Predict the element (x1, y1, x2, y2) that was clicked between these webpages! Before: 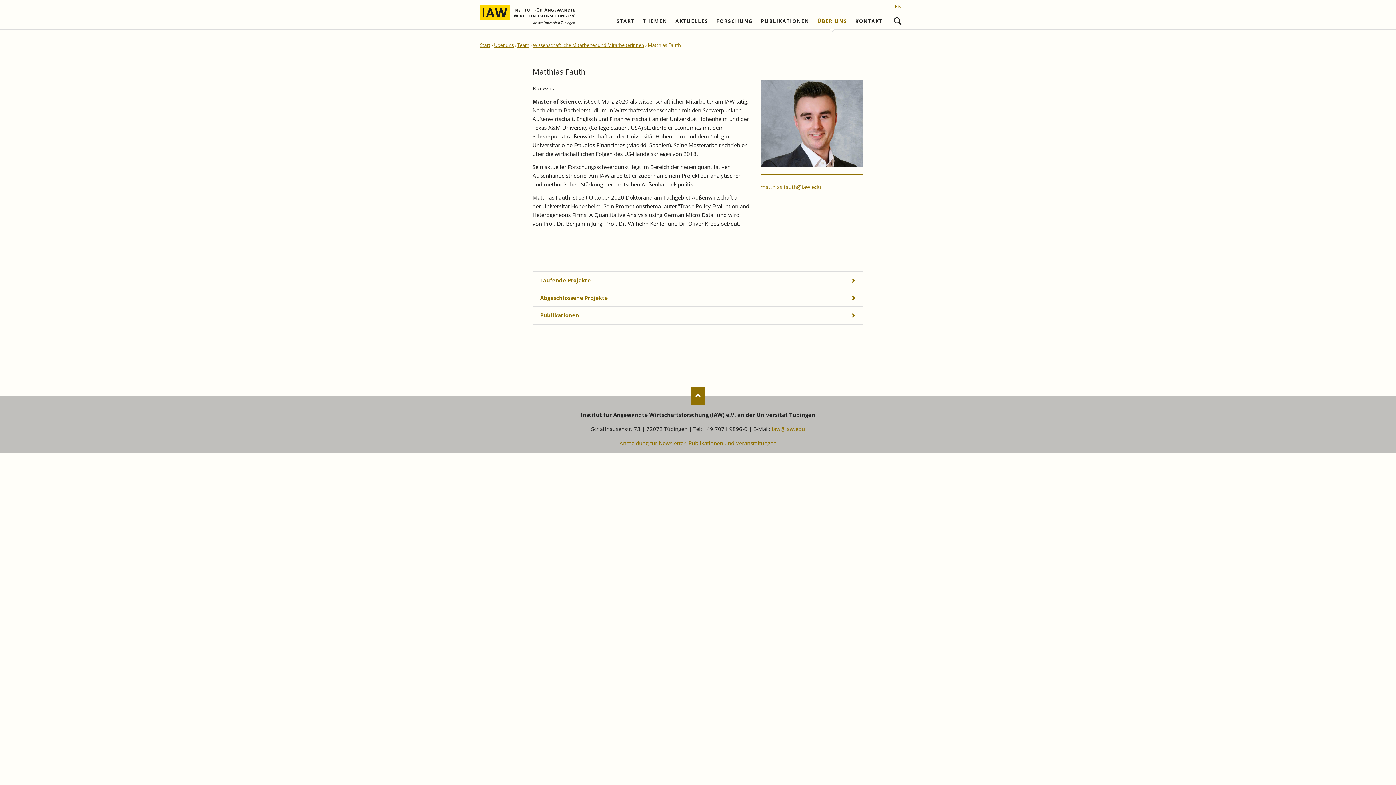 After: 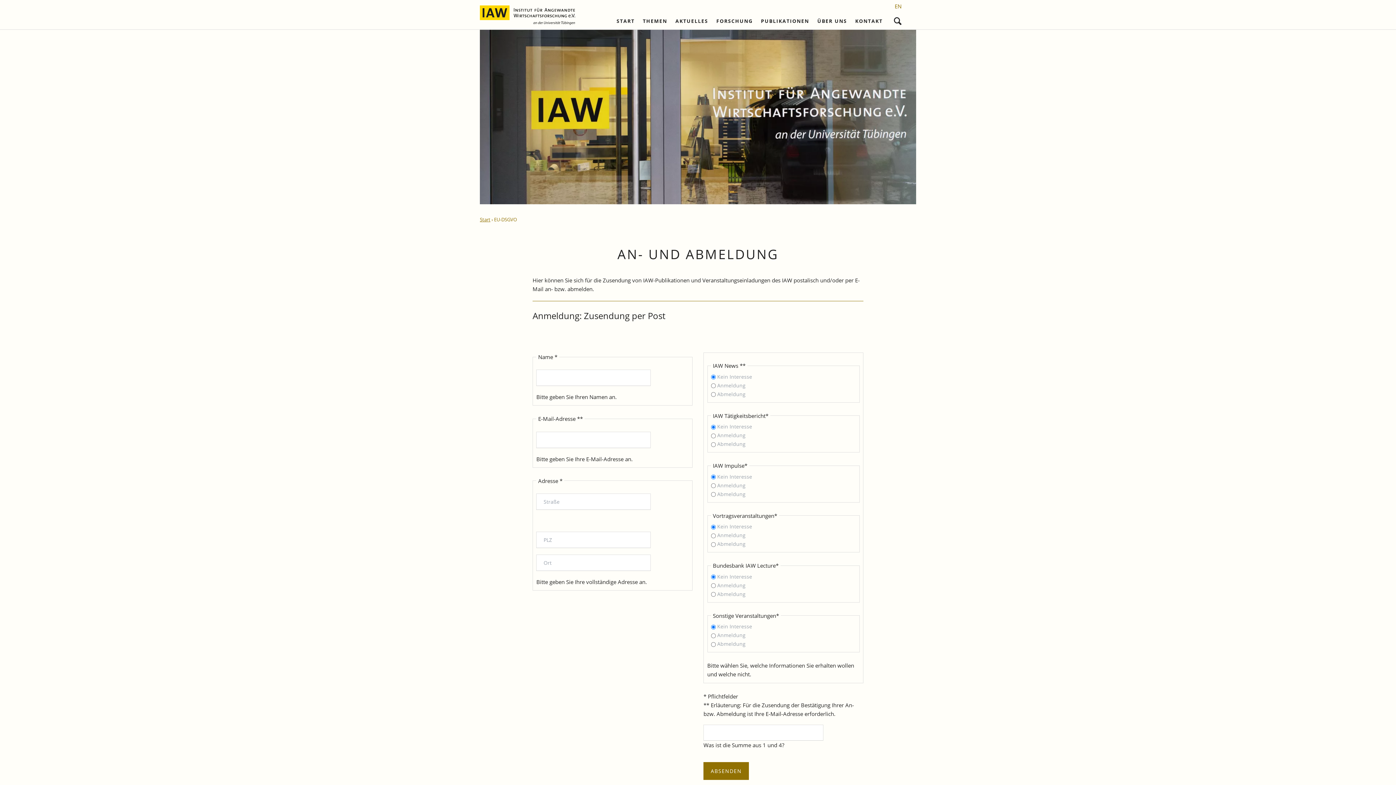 Action: label: Anmeldung für Newsletter, Publikationen und Veranstaltungen bbox: (619, 439, 776, 446)